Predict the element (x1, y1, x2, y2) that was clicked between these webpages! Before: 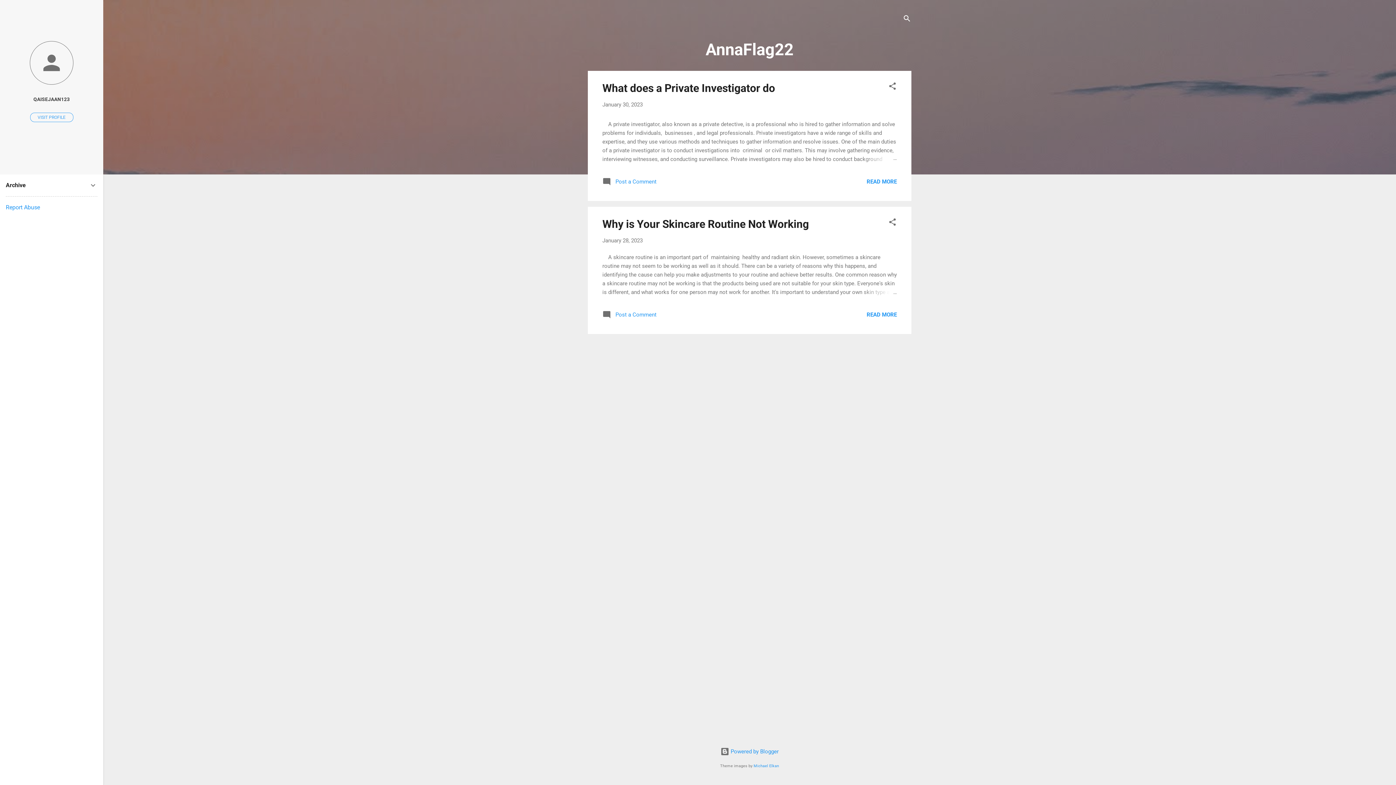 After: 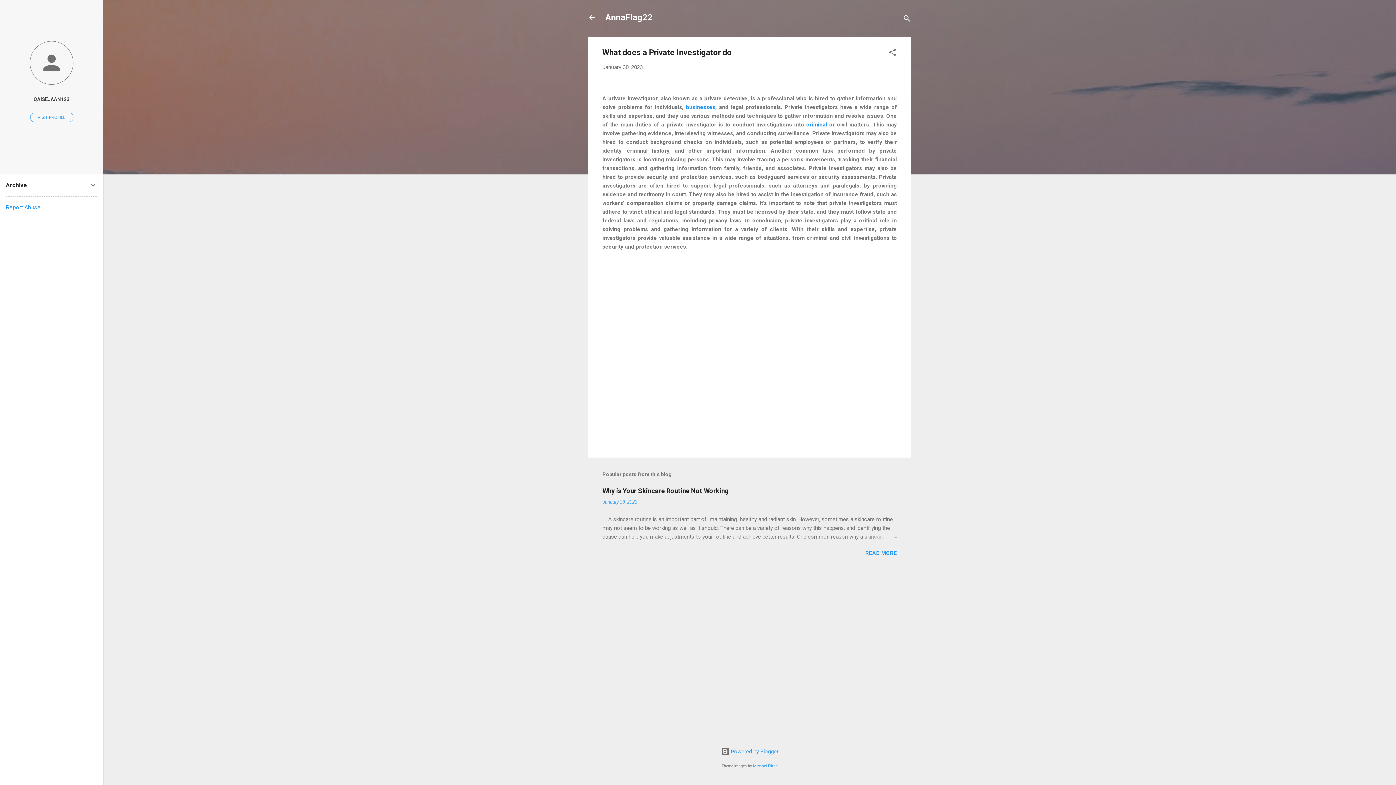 Action: label: January 30, 2023 bbox: (602, 101, 642, 108)